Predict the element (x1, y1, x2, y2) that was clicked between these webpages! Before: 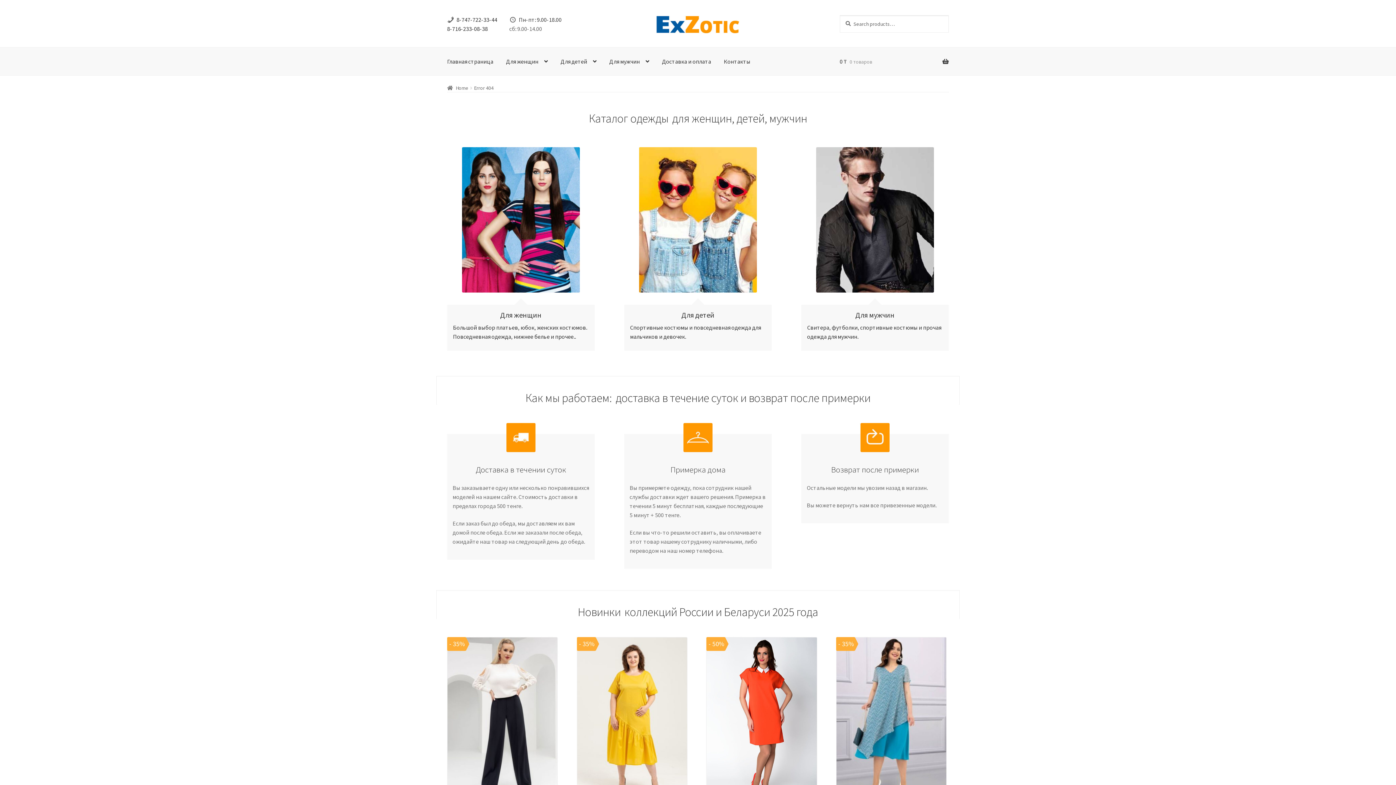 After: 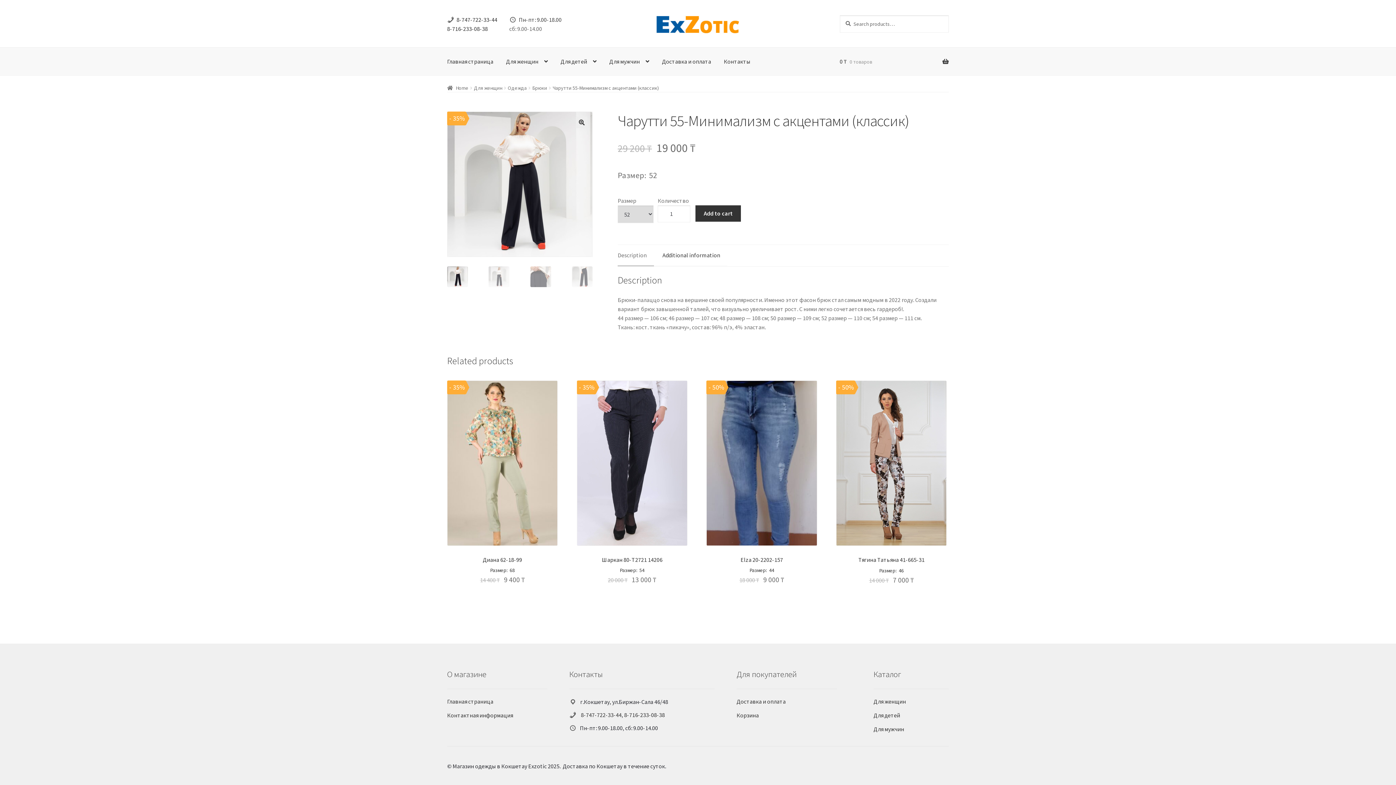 Action: bbox: (447, 637, 557, 849) label: - 35%
Чарутти 55-Минимализм с акцентами (классик)
Размер:  52
29 200 ₸ 19 000 ₸